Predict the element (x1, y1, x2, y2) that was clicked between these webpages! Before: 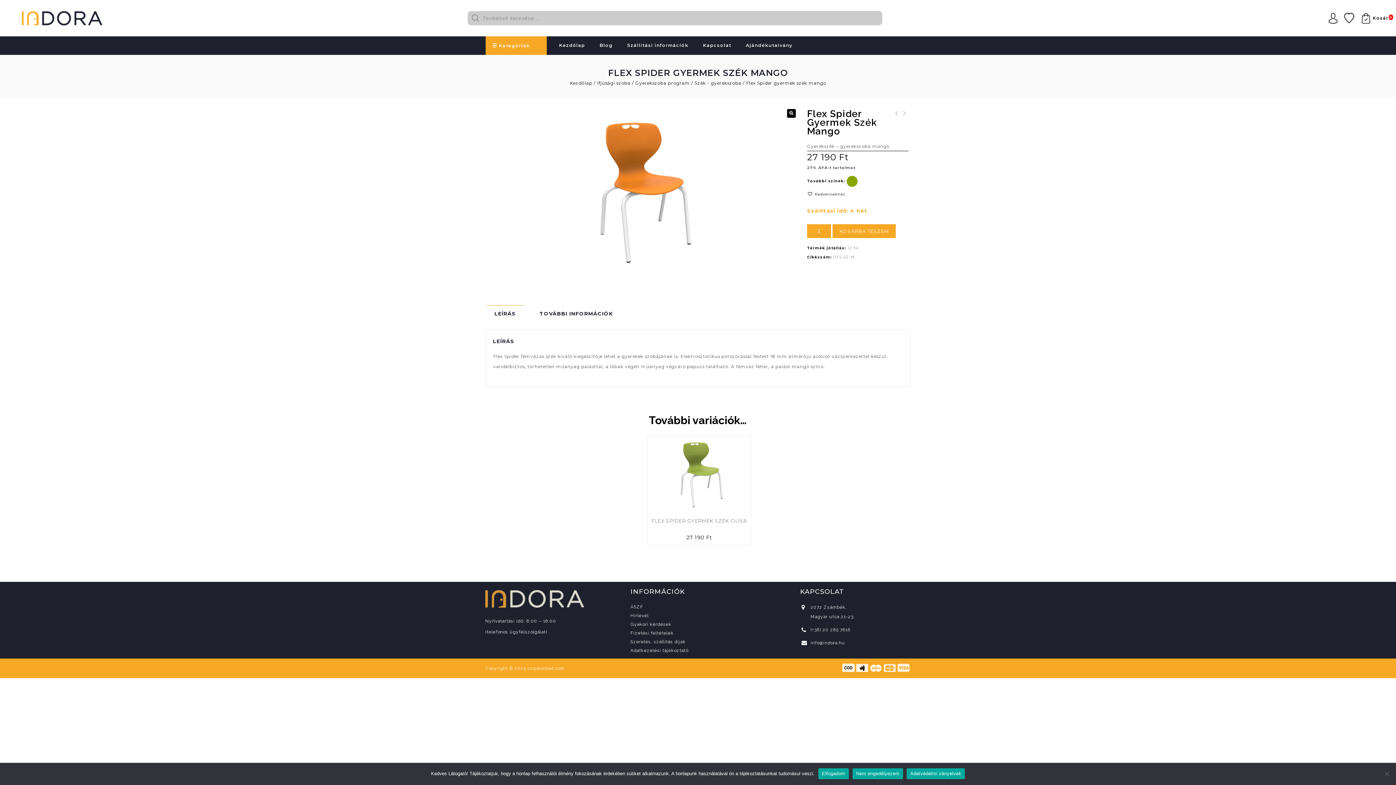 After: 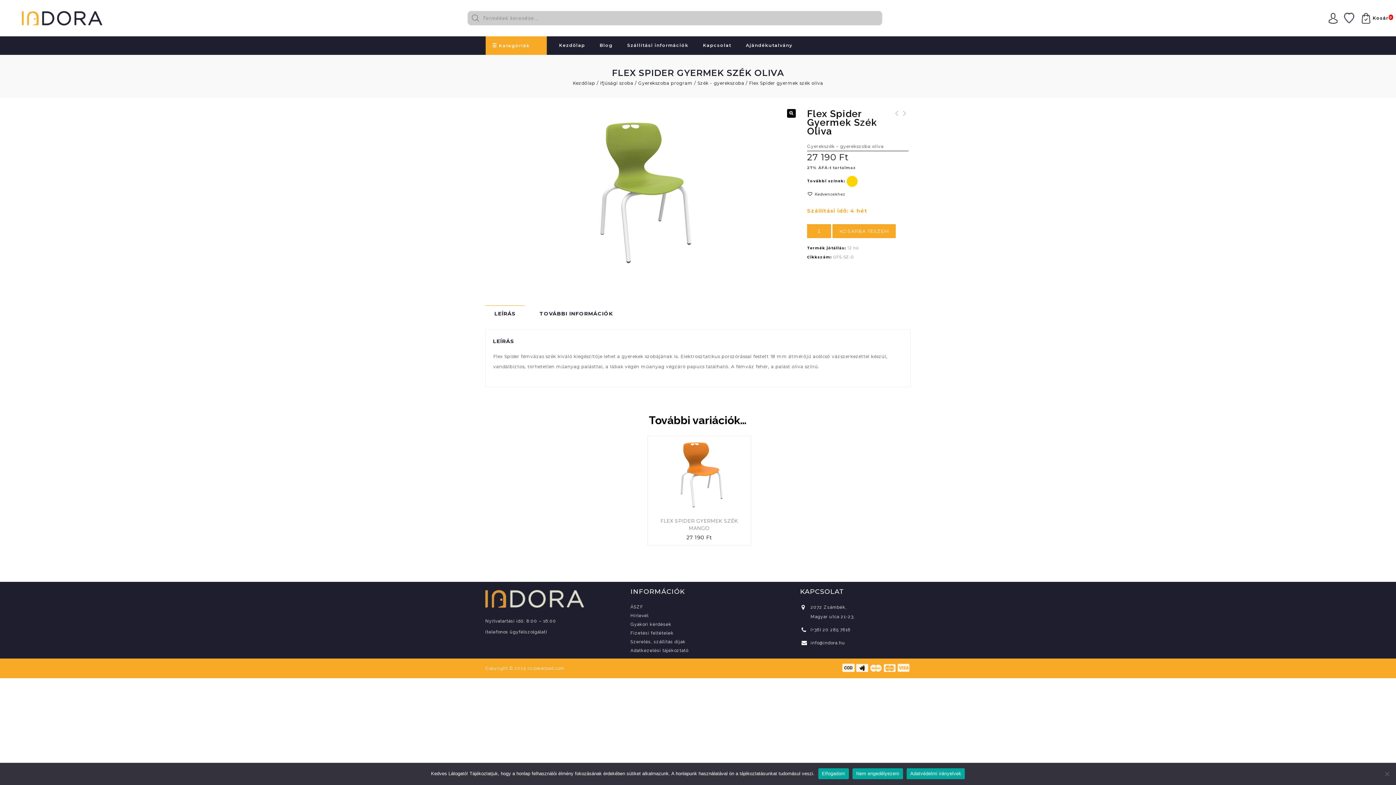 Action: label: FLEX SPIDER GYERMEK SZÉK OLIVA bbox: (649, 517, 749, 531)